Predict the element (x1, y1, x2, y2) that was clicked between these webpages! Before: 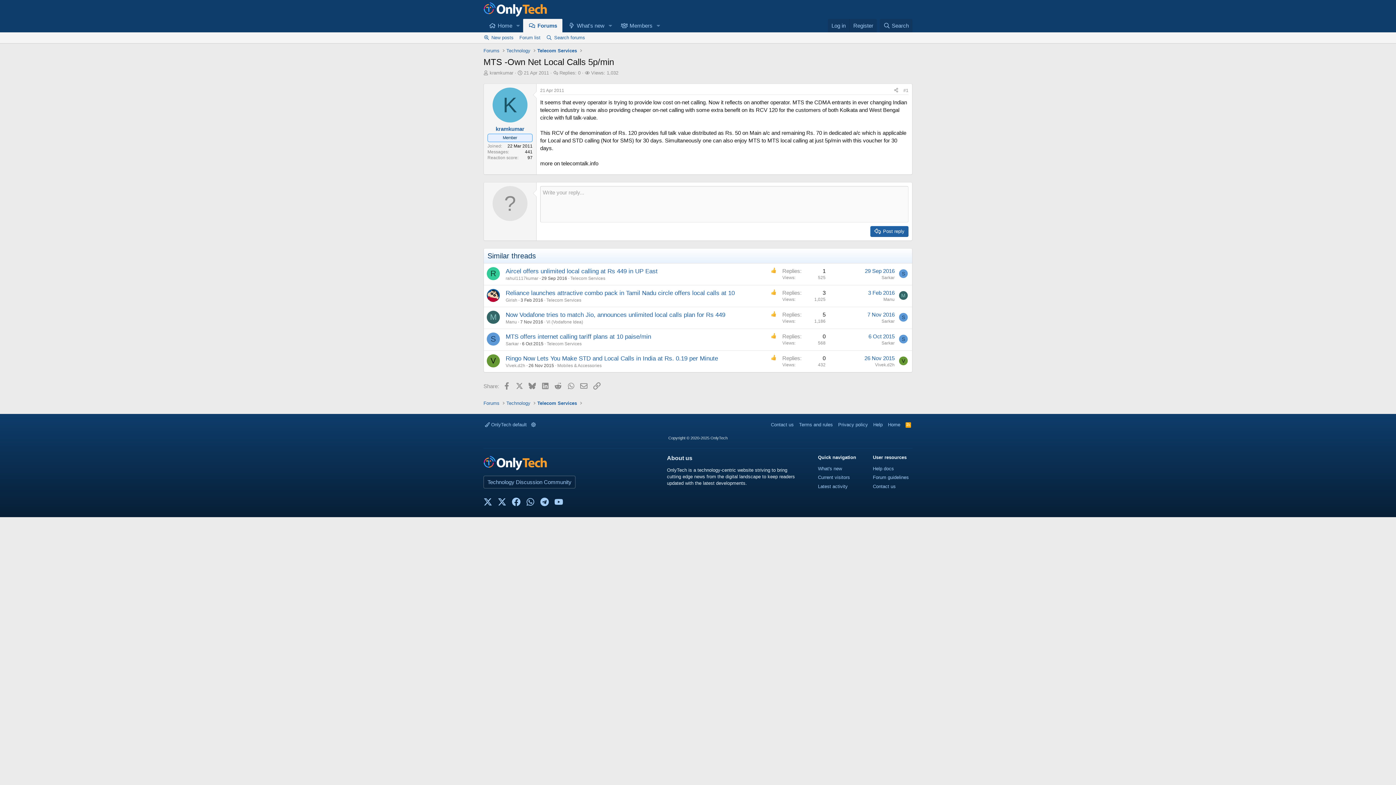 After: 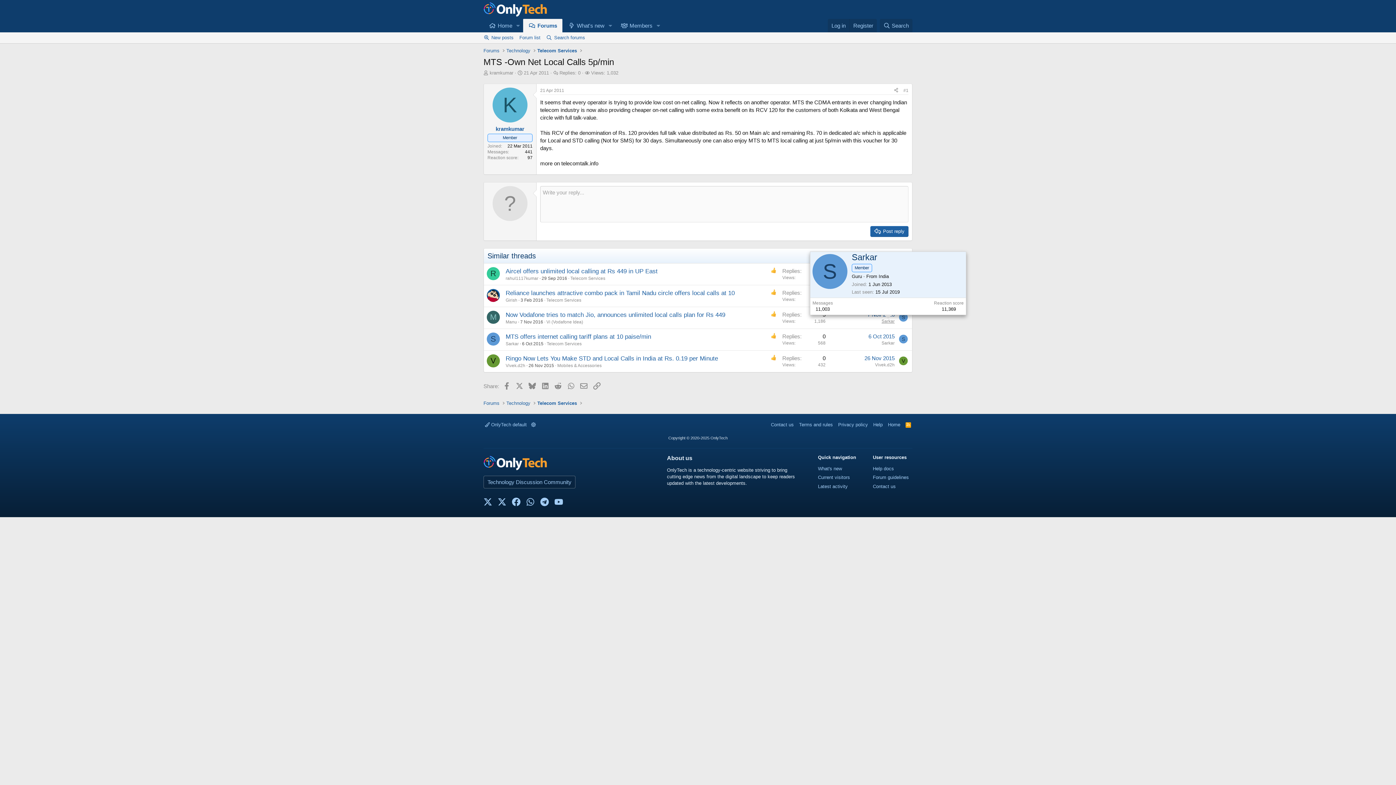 Action: bbox: (881, 318, 894, 323) label: Sarkar